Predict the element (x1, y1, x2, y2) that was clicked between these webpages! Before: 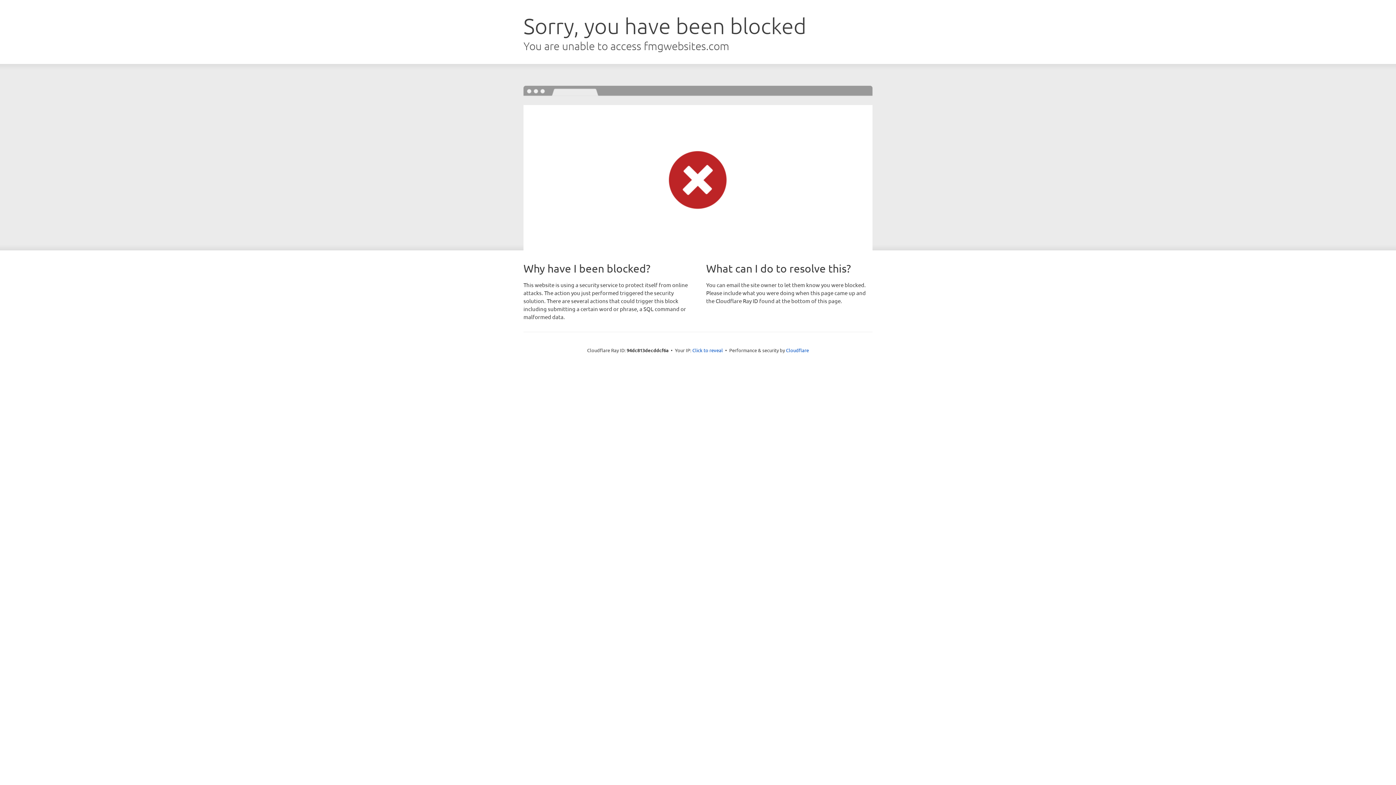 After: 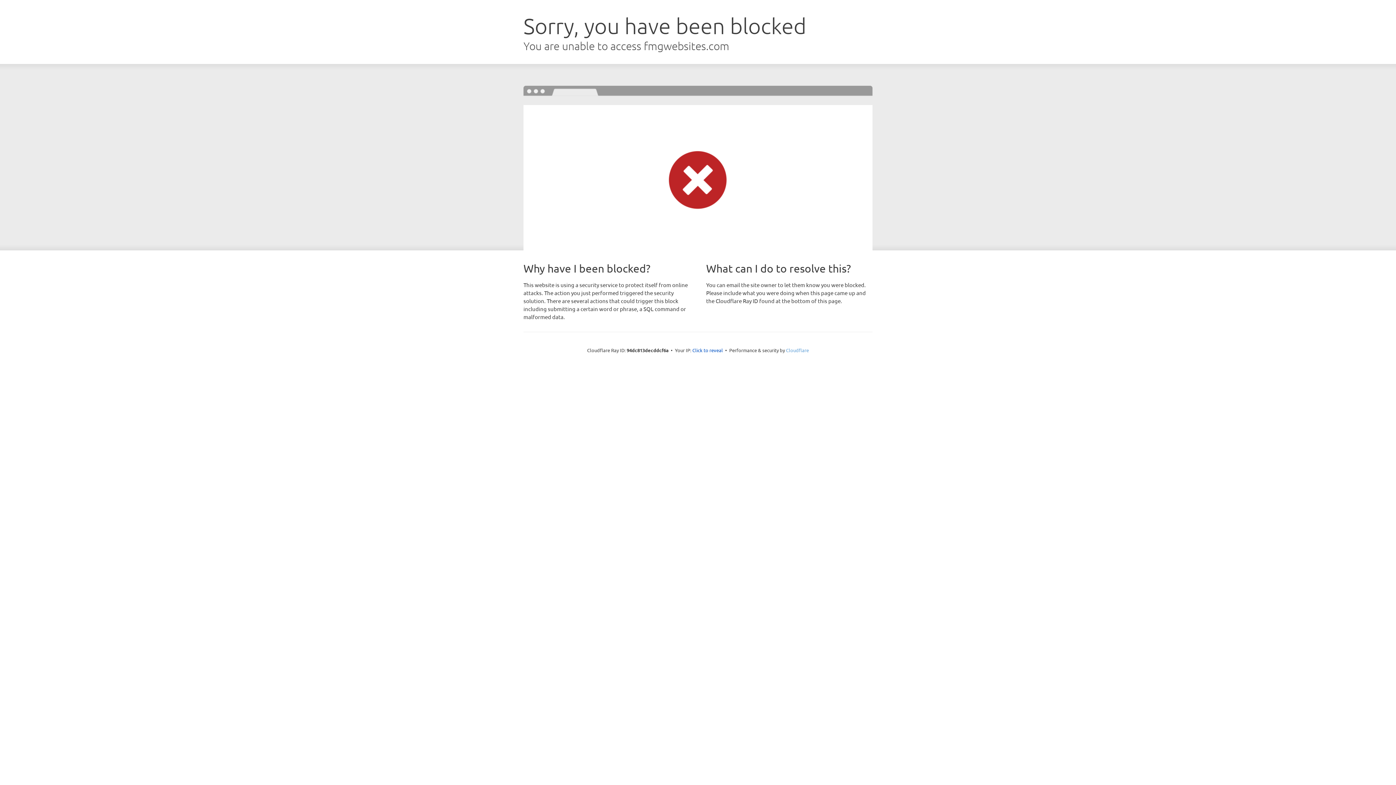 Action: bbox: (786, 347, 809, 353) label: Cloudflare